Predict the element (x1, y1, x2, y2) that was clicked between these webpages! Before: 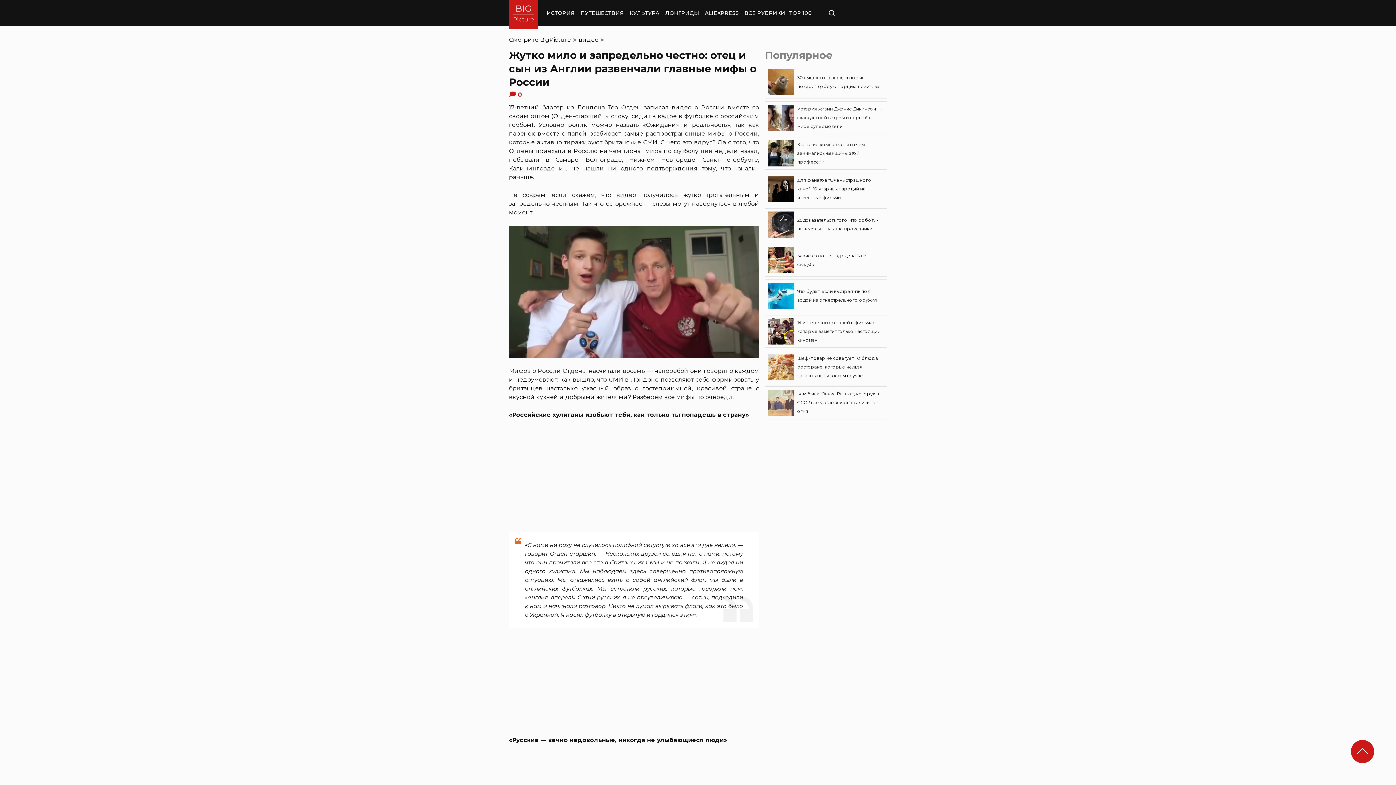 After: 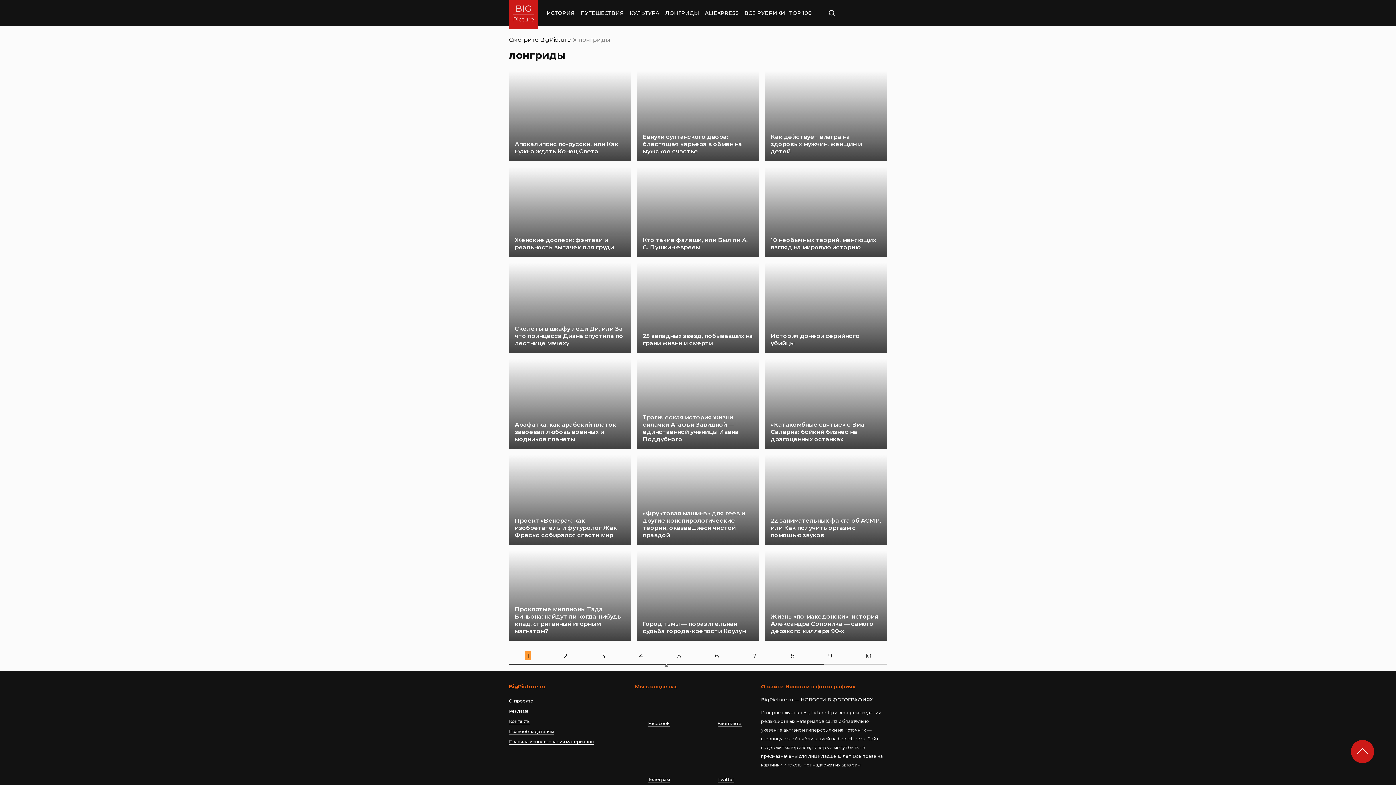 Action: label: ЛОНГРИДЫ bbox: (665, 0, 699, 26)